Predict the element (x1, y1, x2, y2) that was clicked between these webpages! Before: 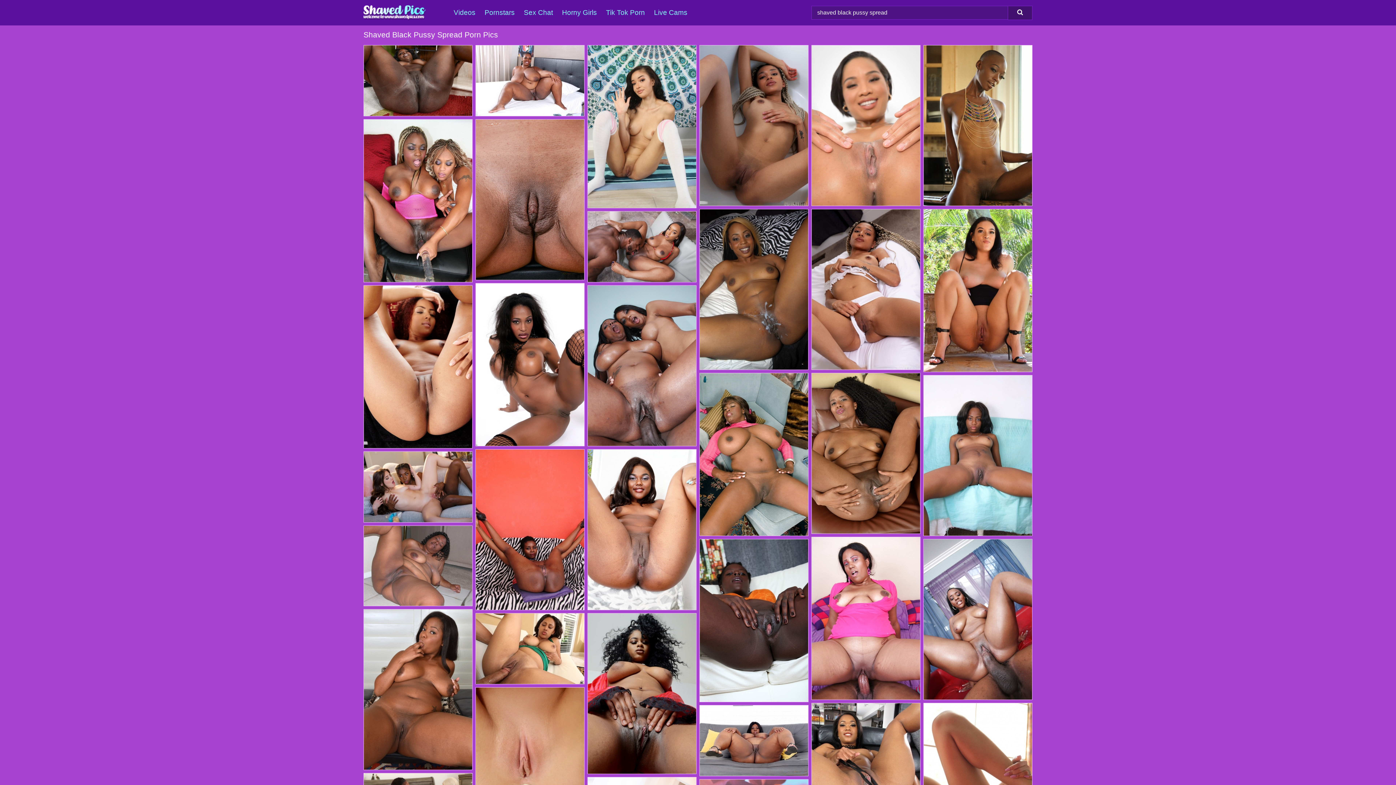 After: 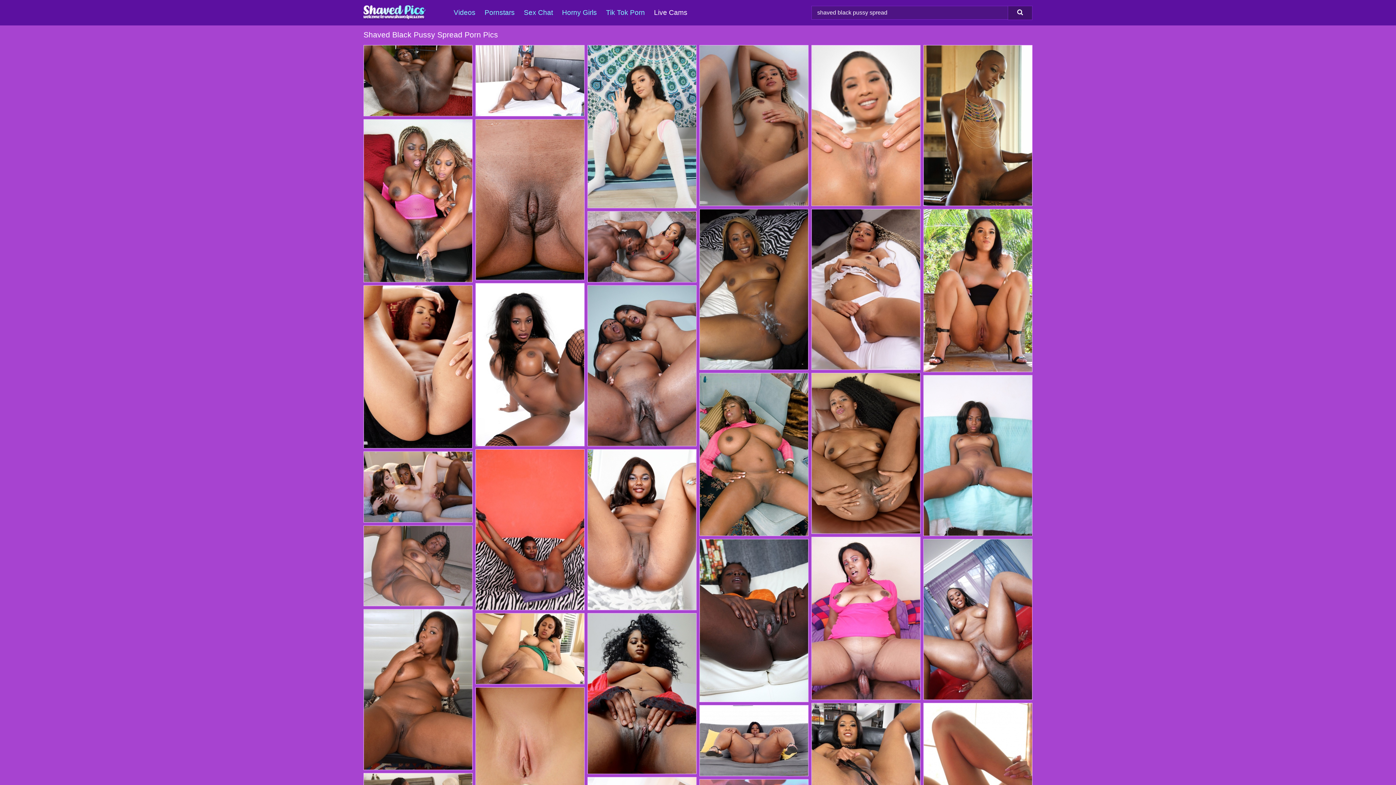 Action: bbox: (654, 0, 696, 25) label: Live Cams